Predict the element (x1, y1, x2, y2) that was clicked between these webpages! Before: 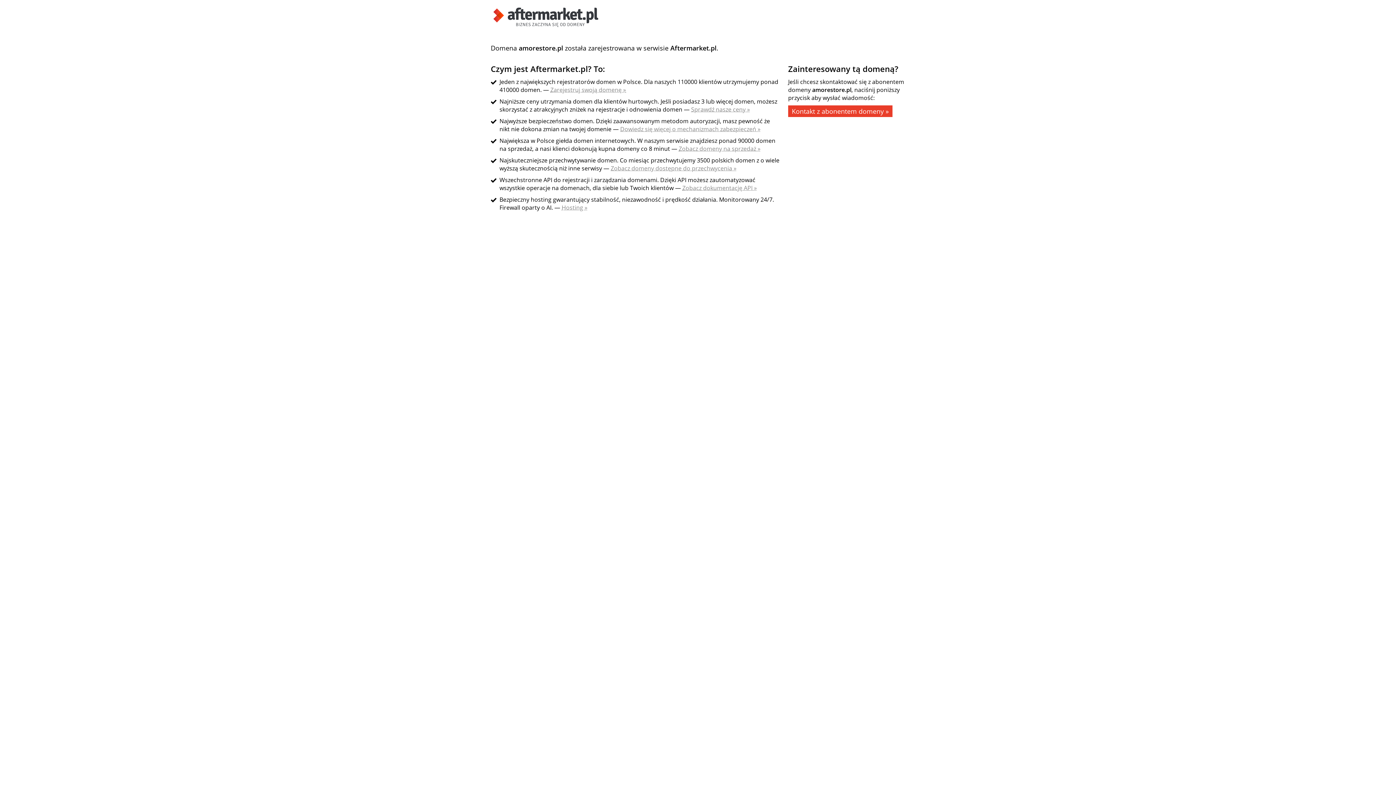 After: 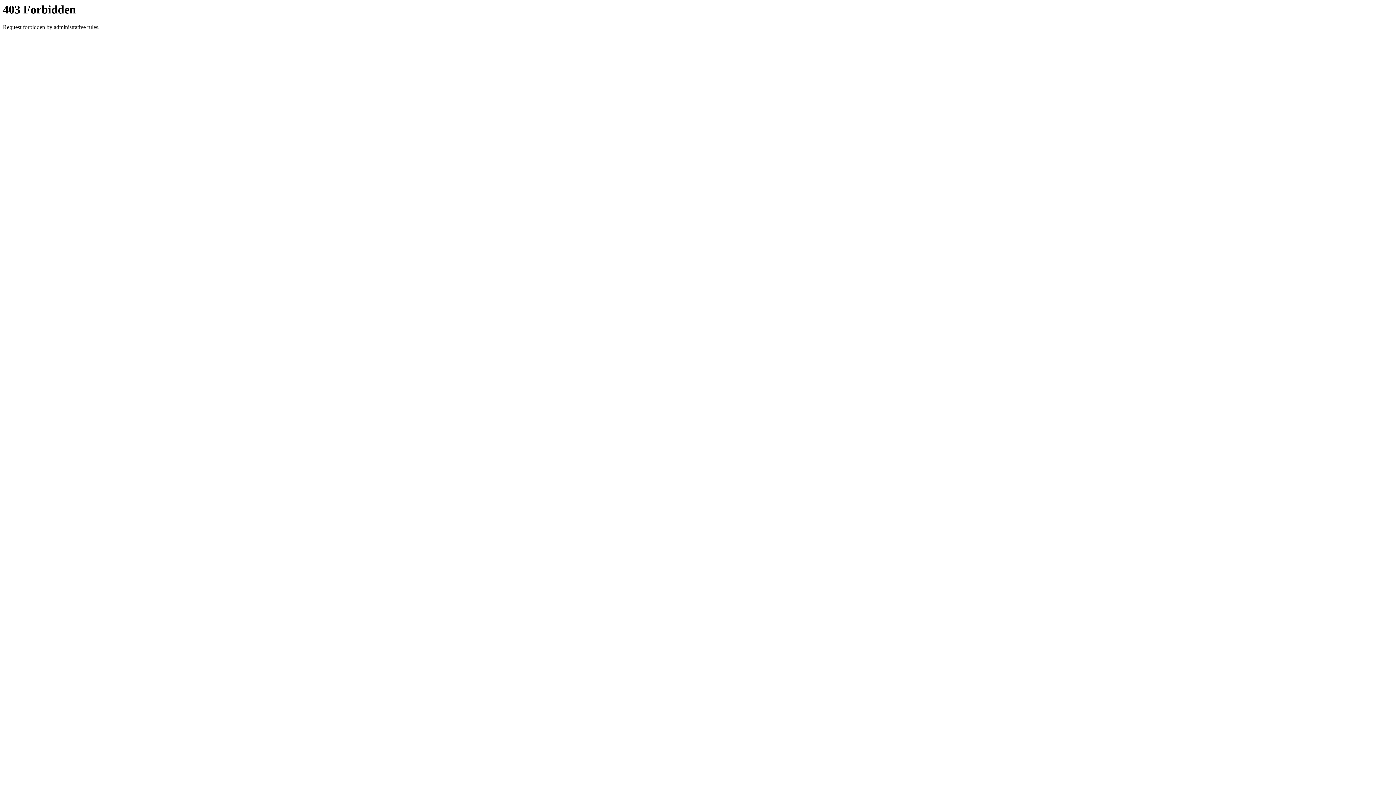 Action: bbox: (678, 144, 760, 152) label: Zobacz domeny na sprzedaż »